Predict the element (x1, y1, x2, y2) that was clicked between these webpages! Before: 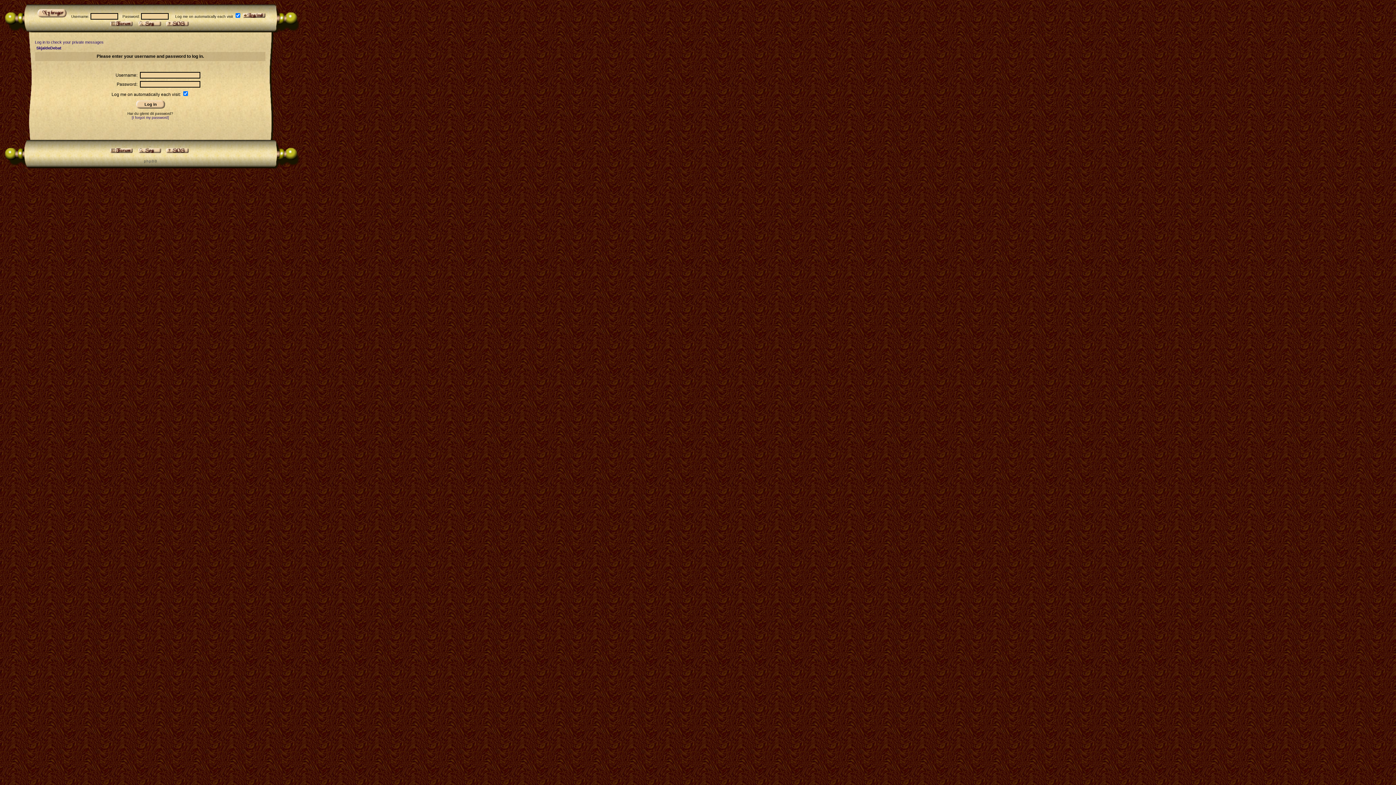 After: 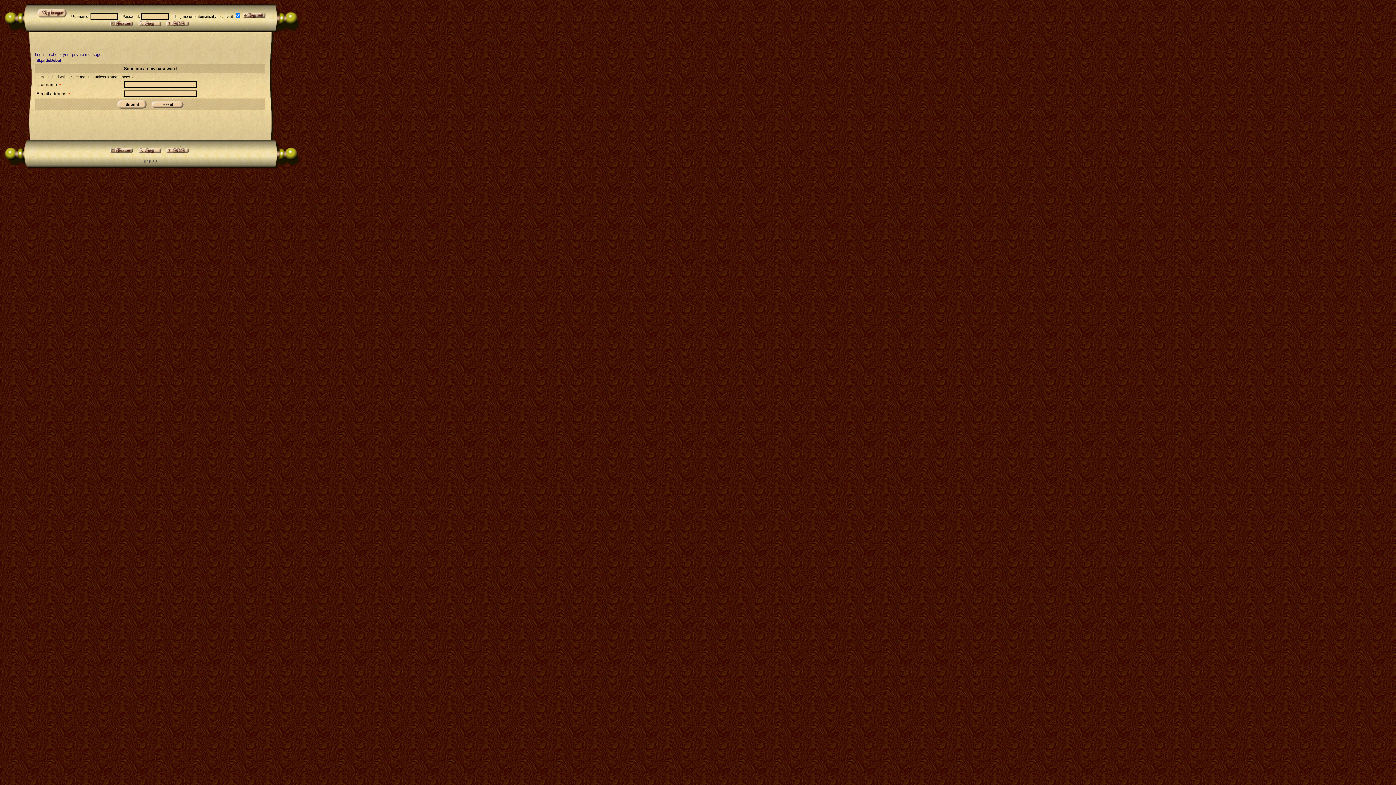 Action: label: [I forgot my password] bbox: (131, 115, 168, 119)